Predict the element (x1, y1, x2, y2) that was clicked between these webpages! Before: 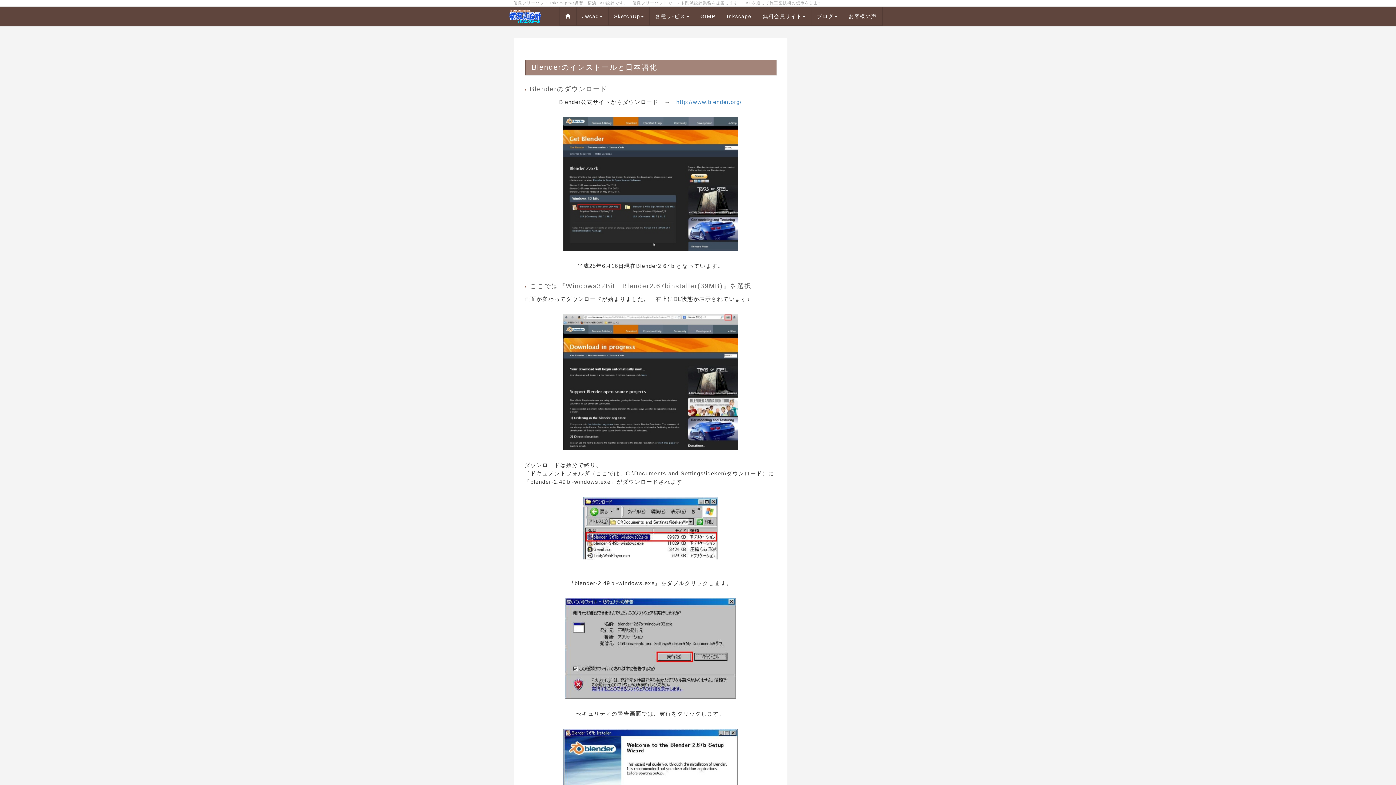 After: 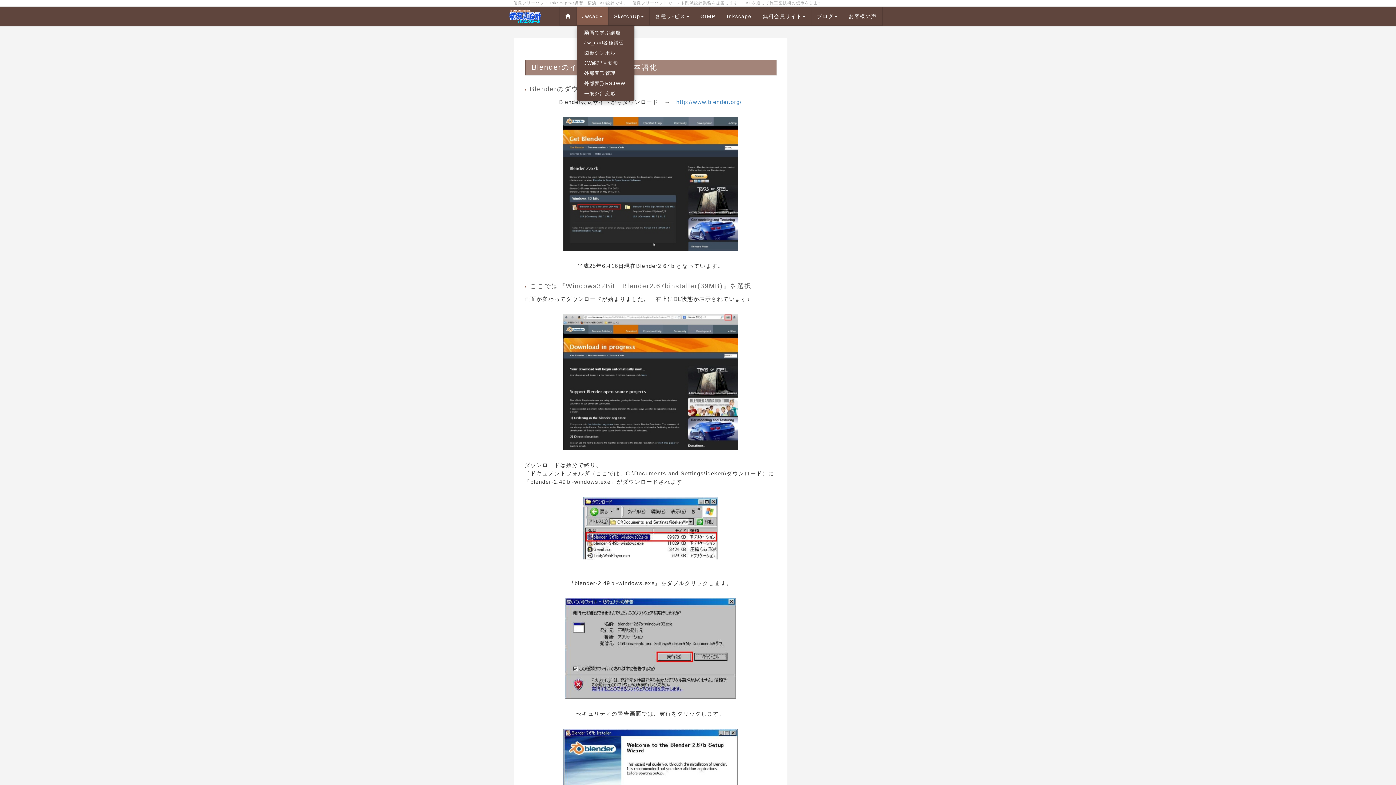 Action: label: Jwcad bbox: (576, 7, 608, 25)